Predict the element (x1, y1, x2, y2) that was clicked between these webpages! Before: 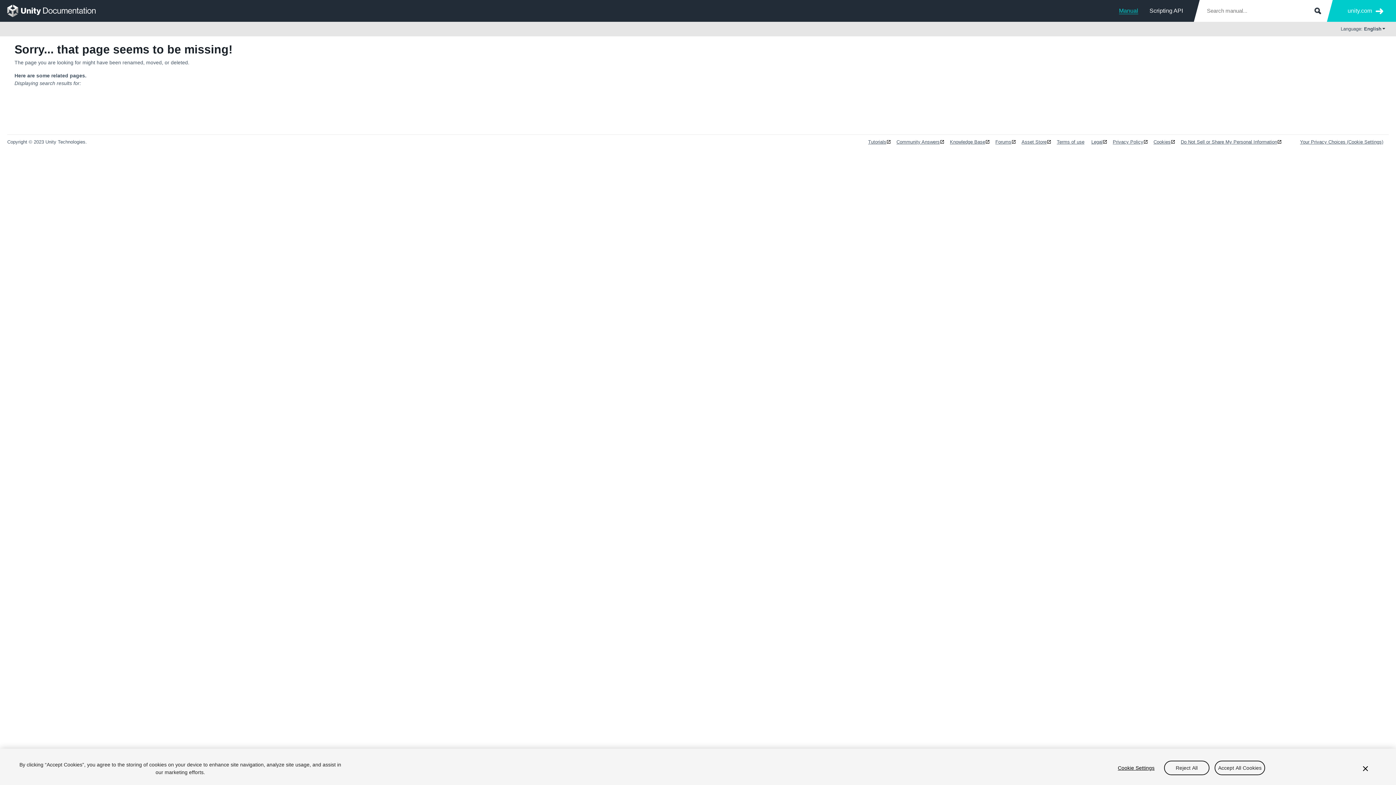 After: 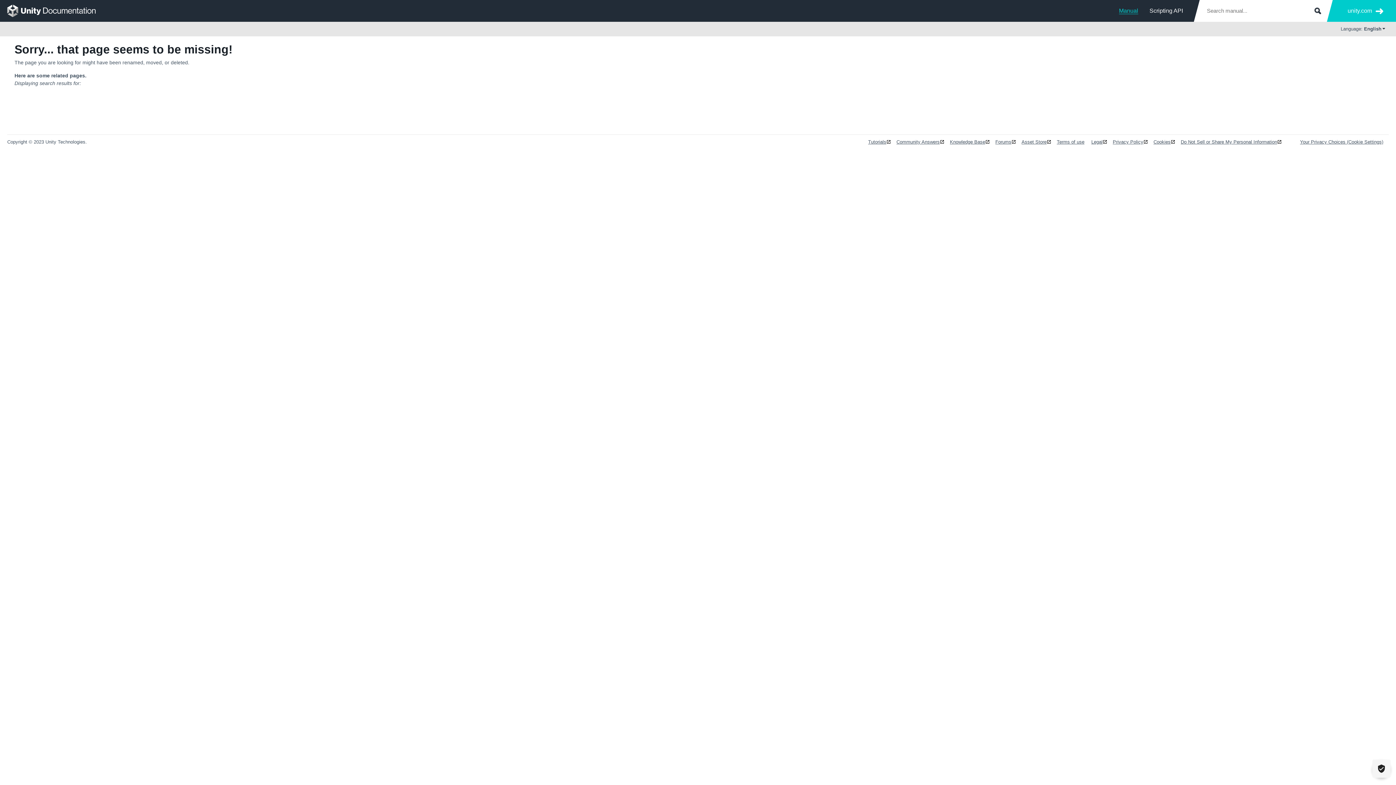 Action: label: Accept All Cookies bbox: (1214, 760, 1265, 775)